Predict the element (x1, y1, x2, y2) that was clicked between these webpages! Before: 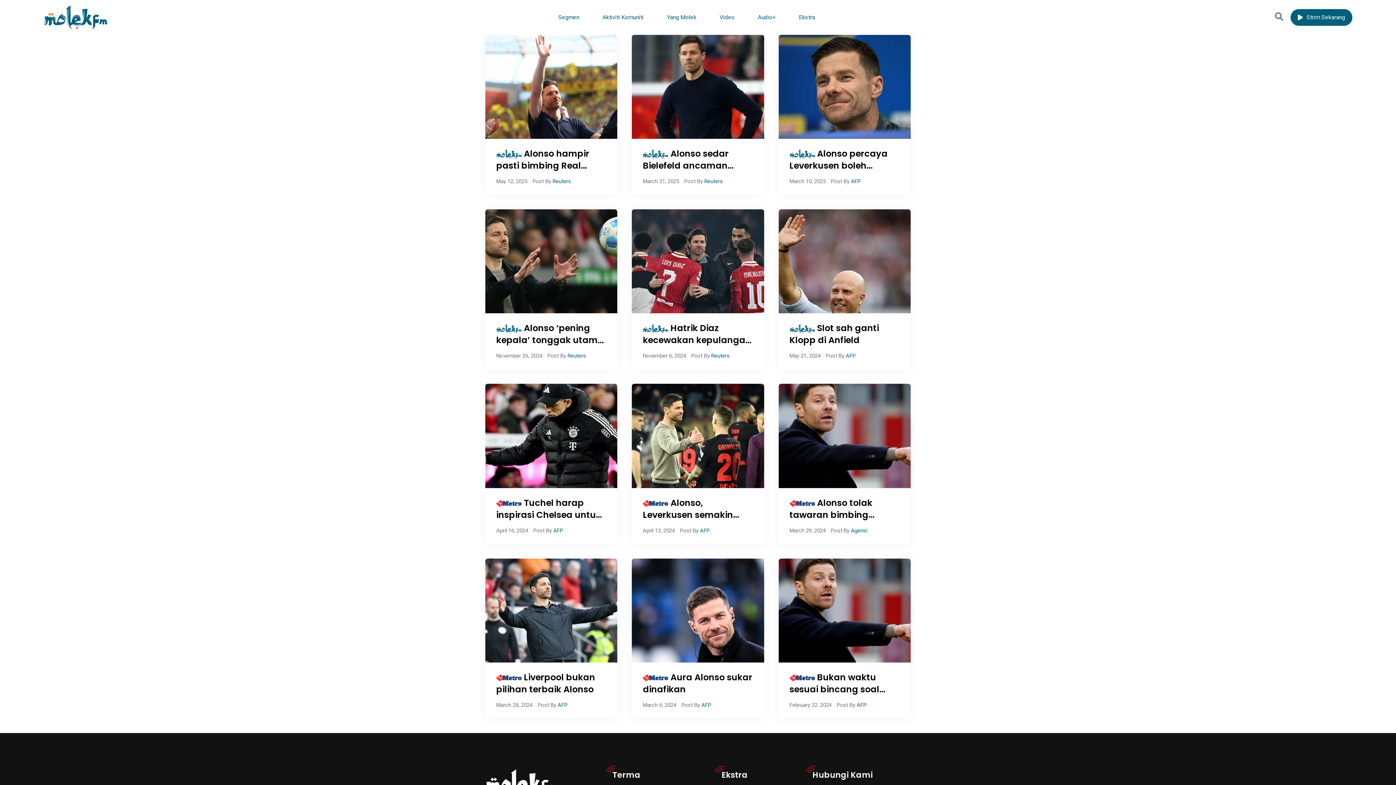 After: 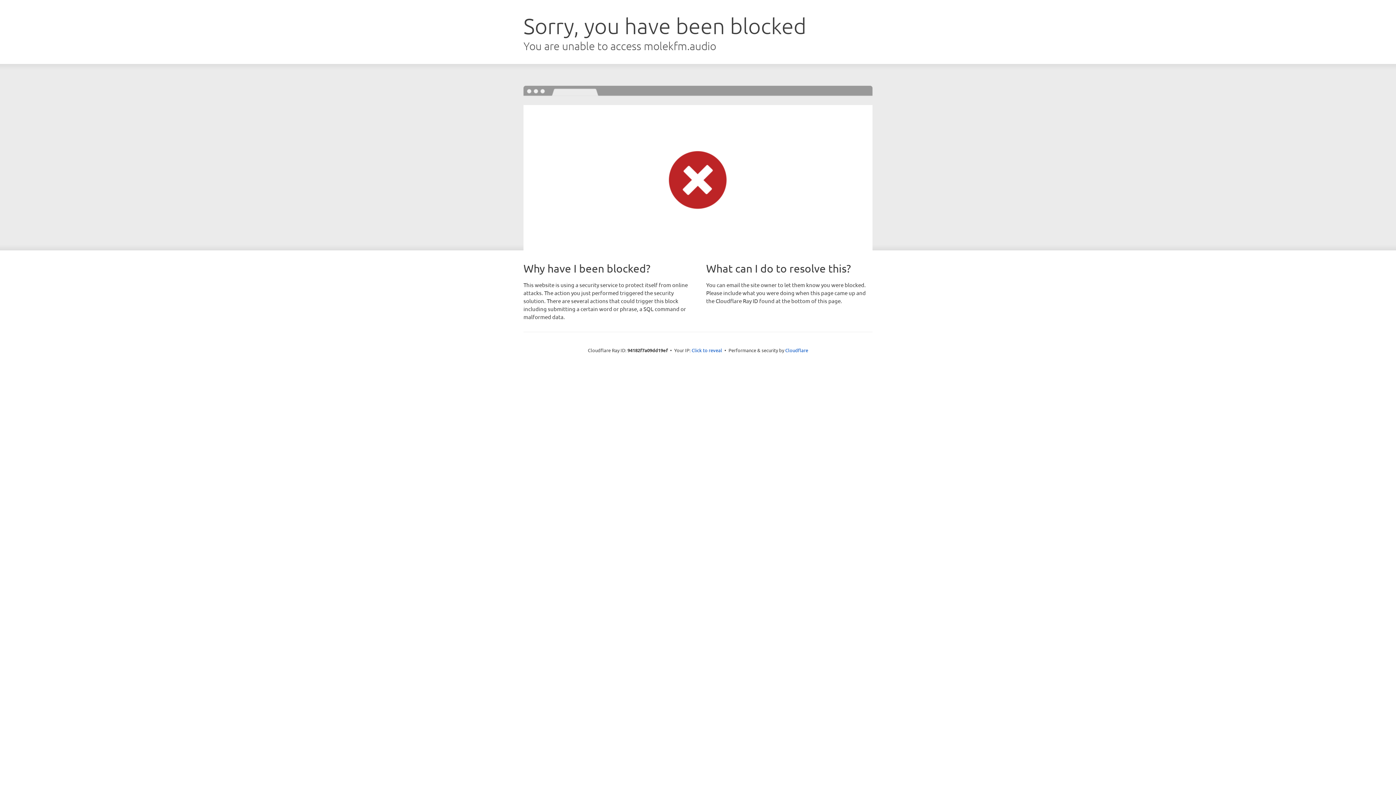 Action: label: Reuters bbox: (704, 178, 723, 184)